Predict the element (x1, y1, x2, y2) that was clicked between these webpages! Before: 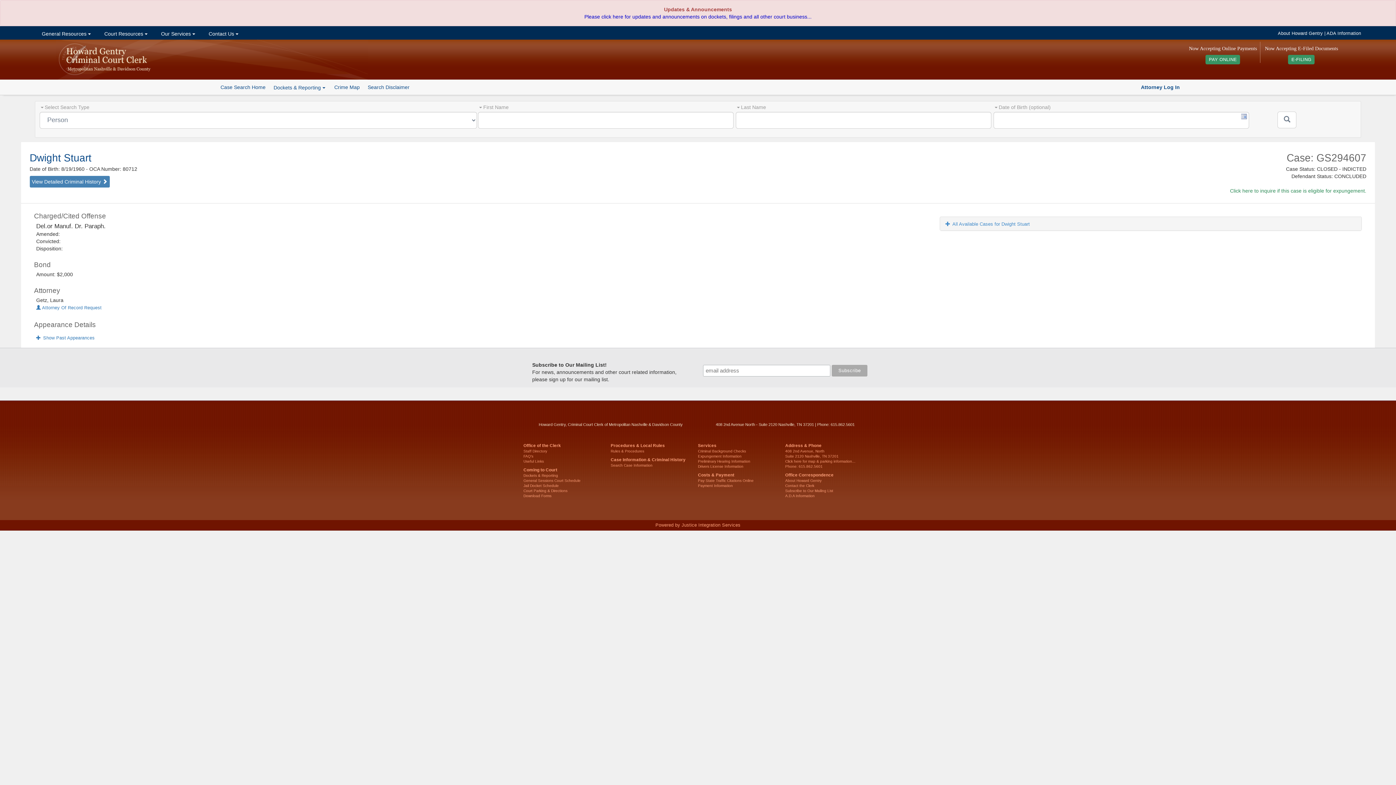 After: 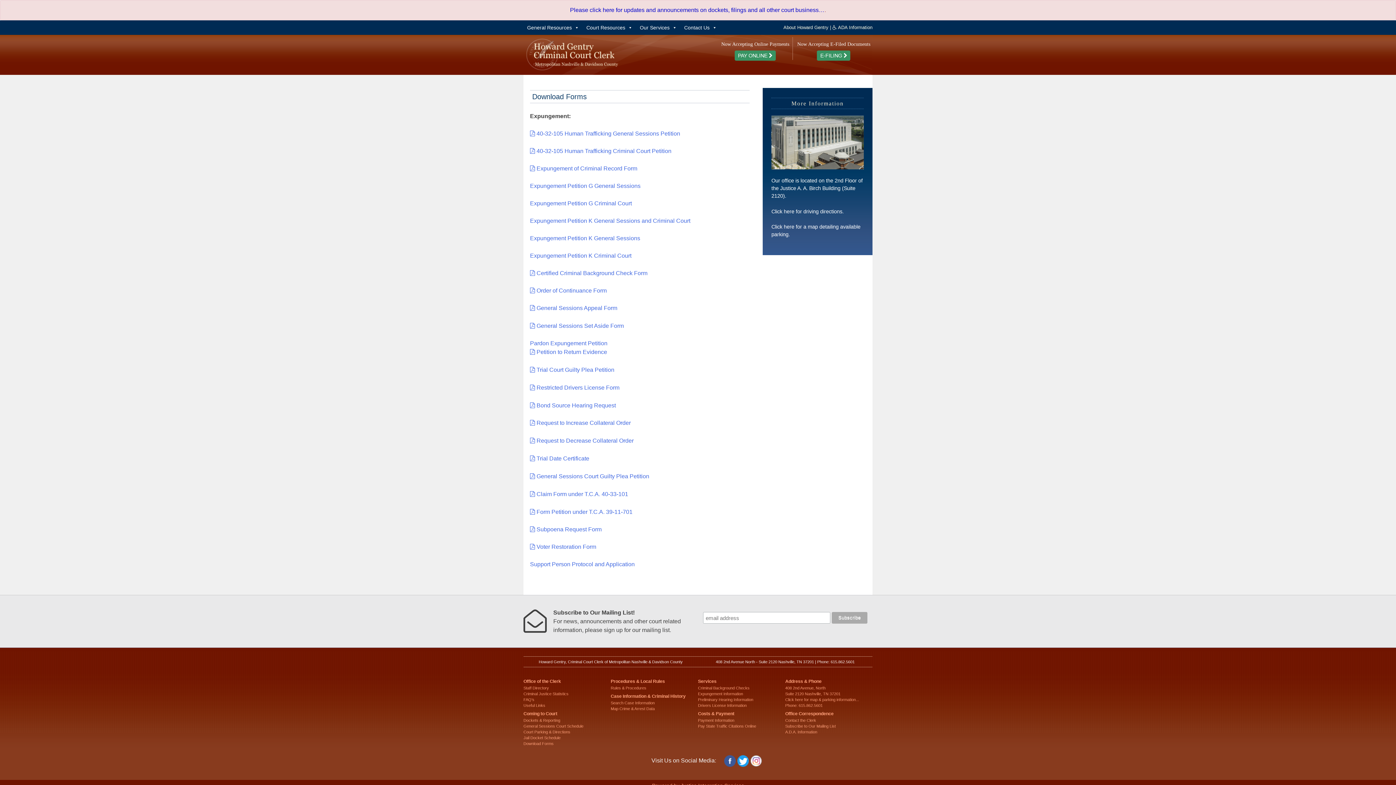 Action: bbox: (523, 494, 551, 498) label: Download Forms